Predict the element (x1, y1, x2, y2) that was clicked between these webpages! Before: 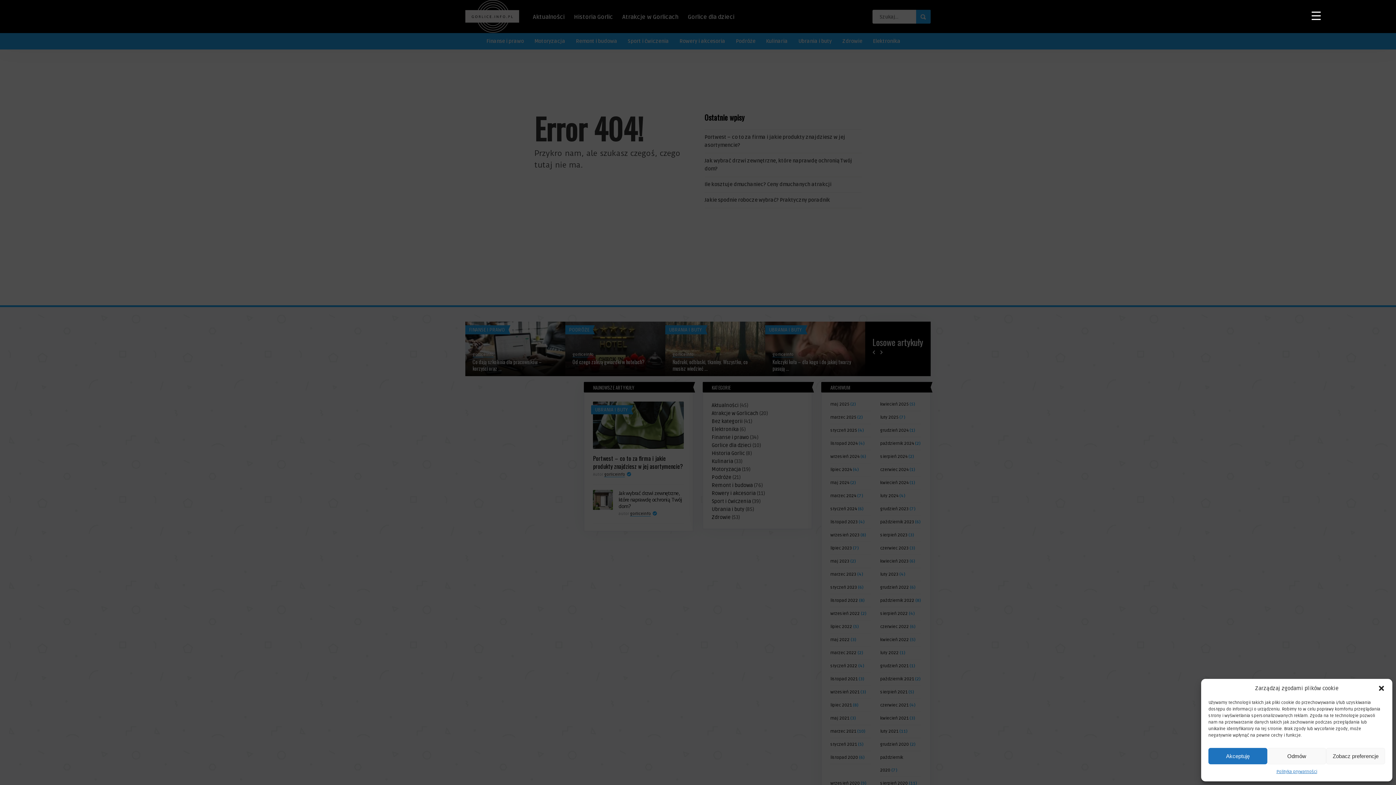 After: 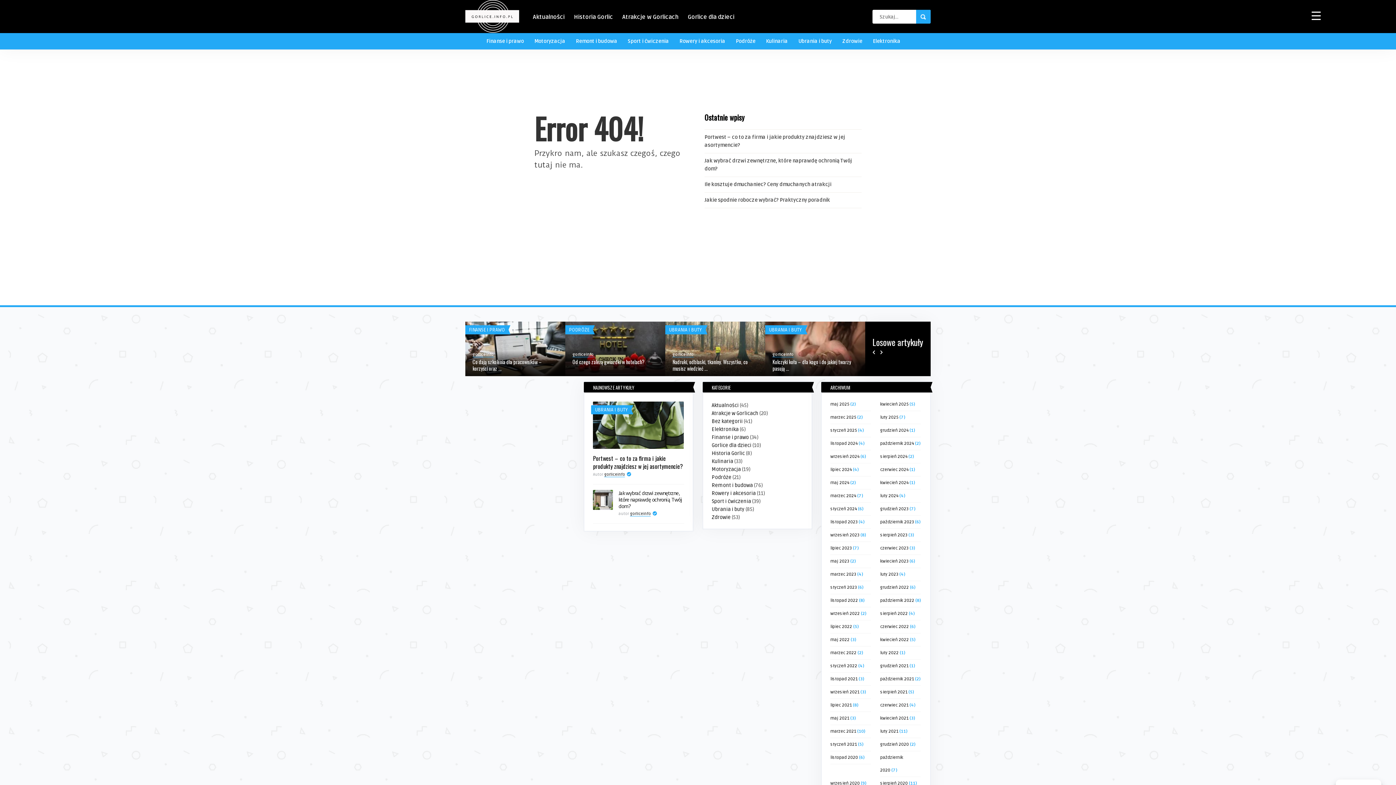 Action: bbox: (1208, 748, 1267, 764) label: Akceptuję